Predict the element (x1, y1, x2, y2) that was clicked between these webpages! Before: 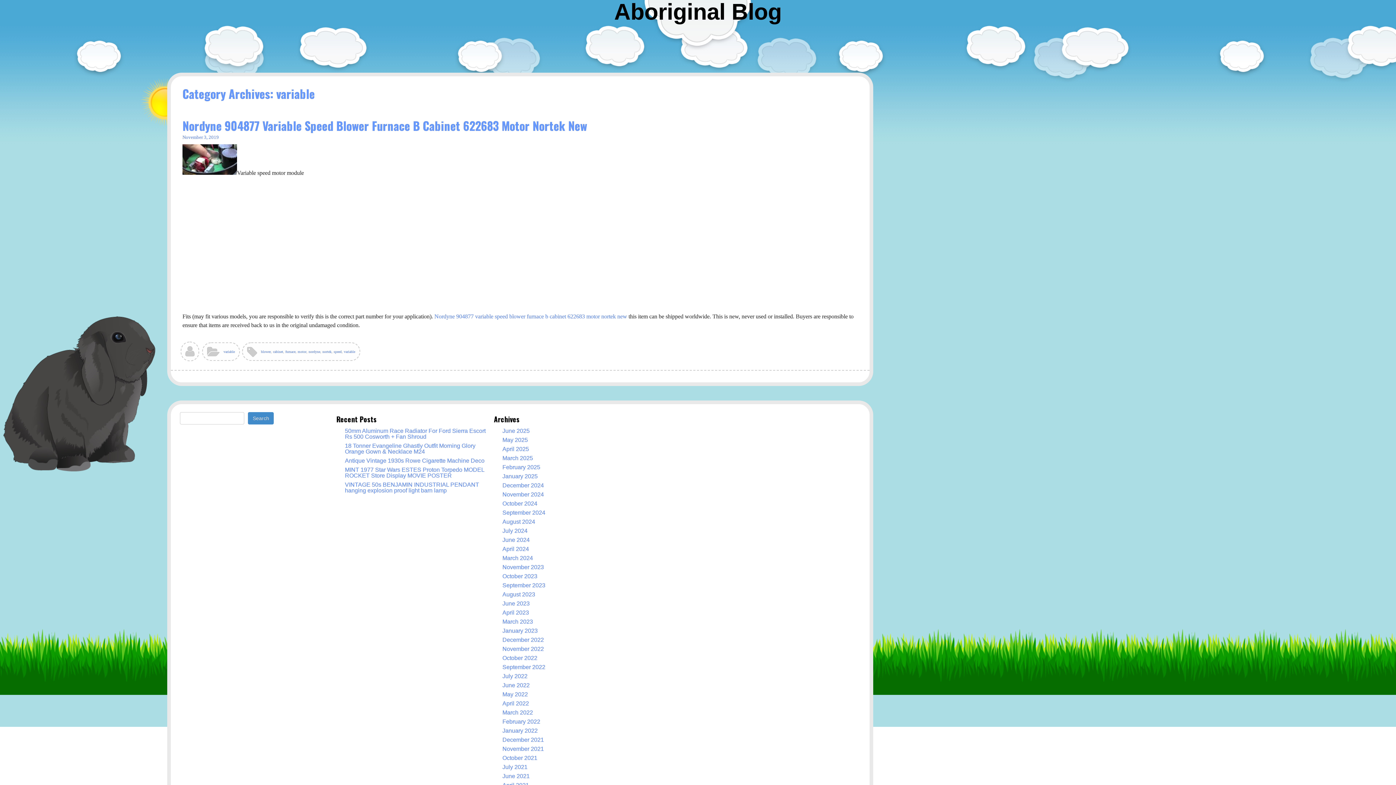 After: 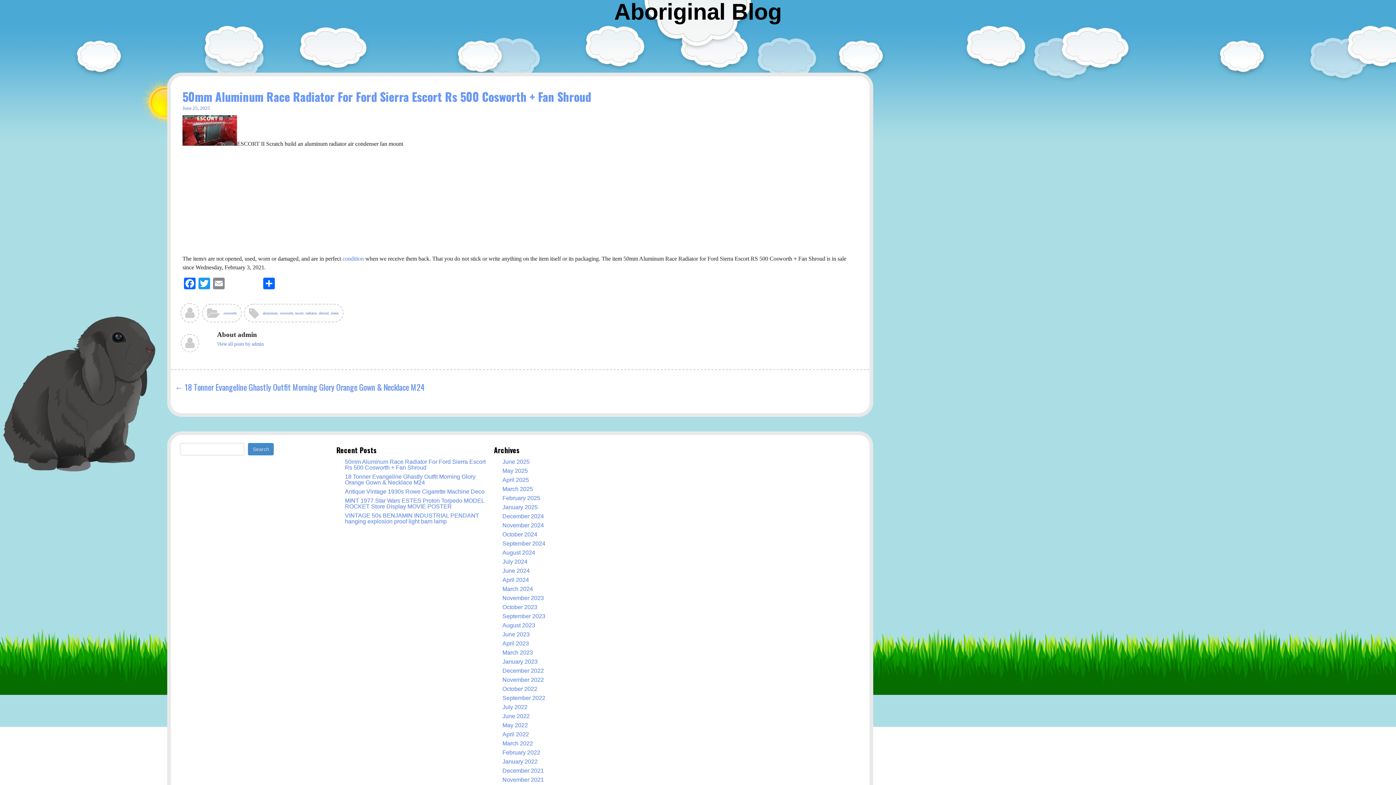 Action: bbox: (345, 427, 485, 439) label: 50mm Aluminum Race Radiator For Ford Sierra Escort Rs 500 Cosworth + Fan Shroud